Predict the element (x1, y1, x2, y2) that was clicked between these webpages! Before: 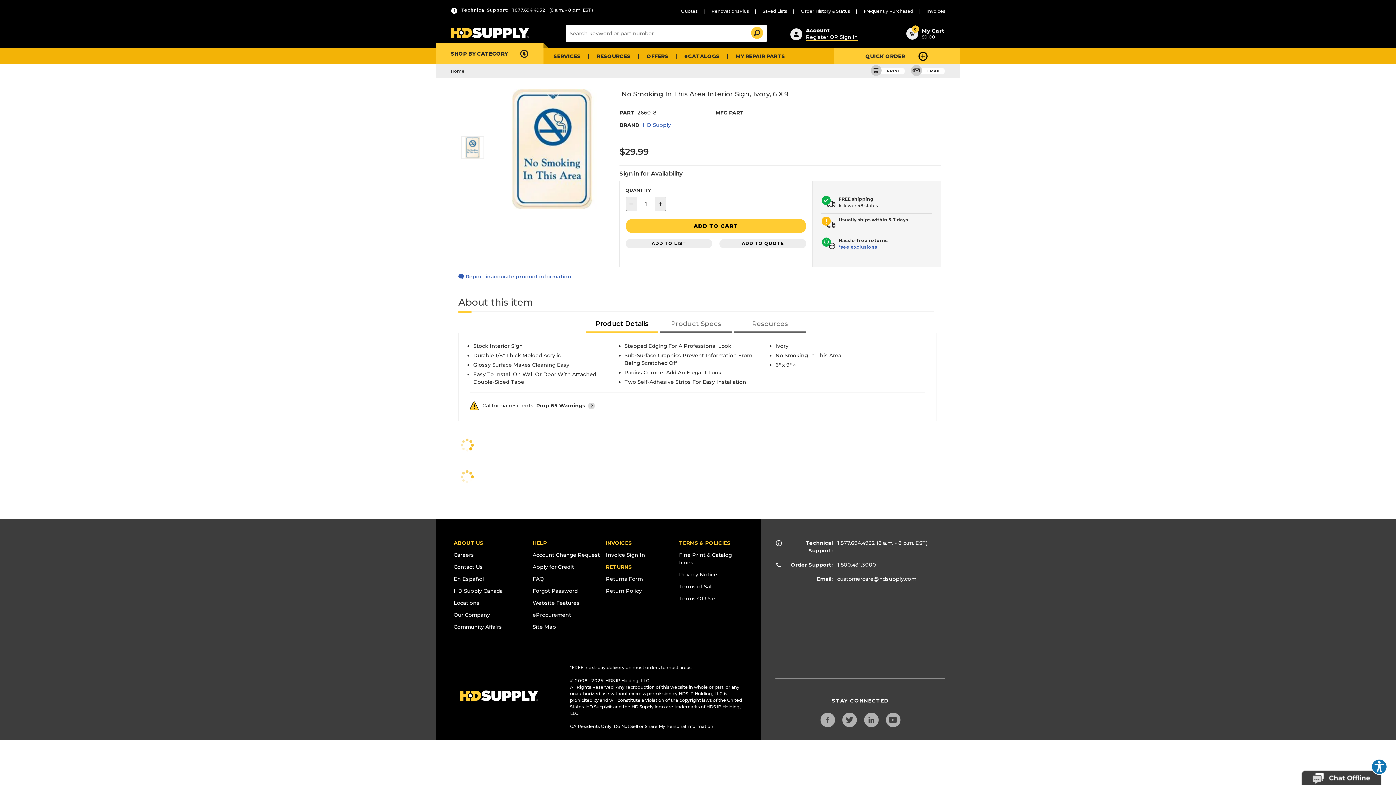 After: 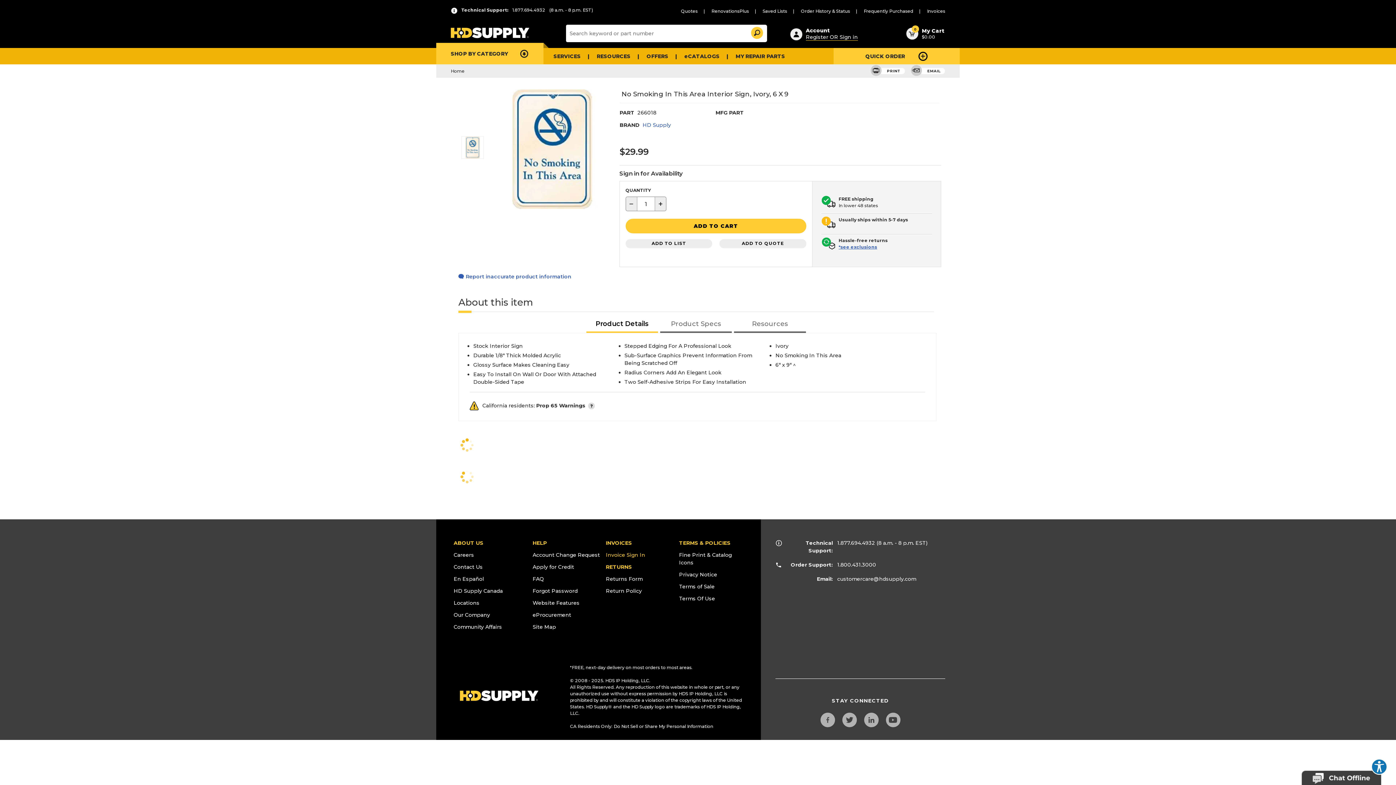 Action: label: Invoice Sign In bbox: (606, 543, 645, 549)